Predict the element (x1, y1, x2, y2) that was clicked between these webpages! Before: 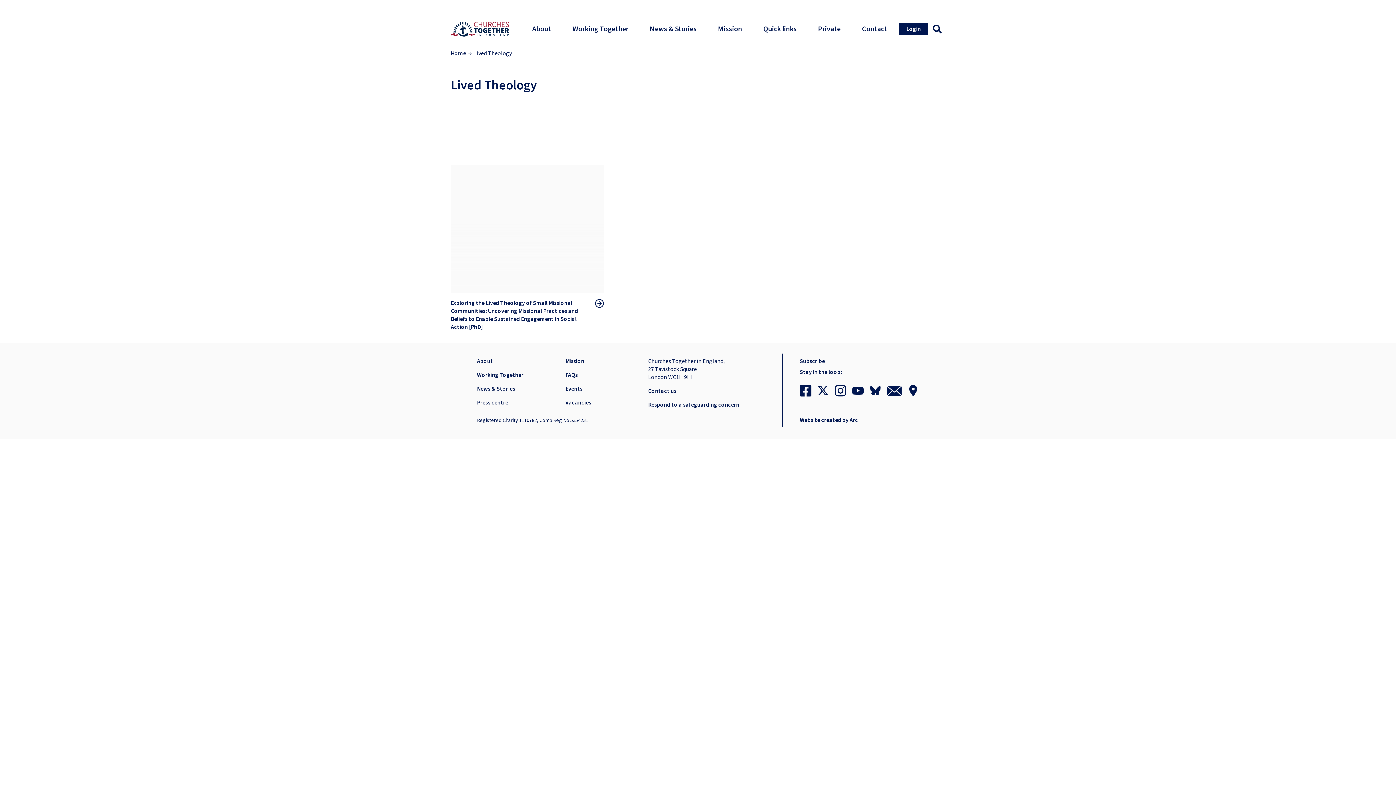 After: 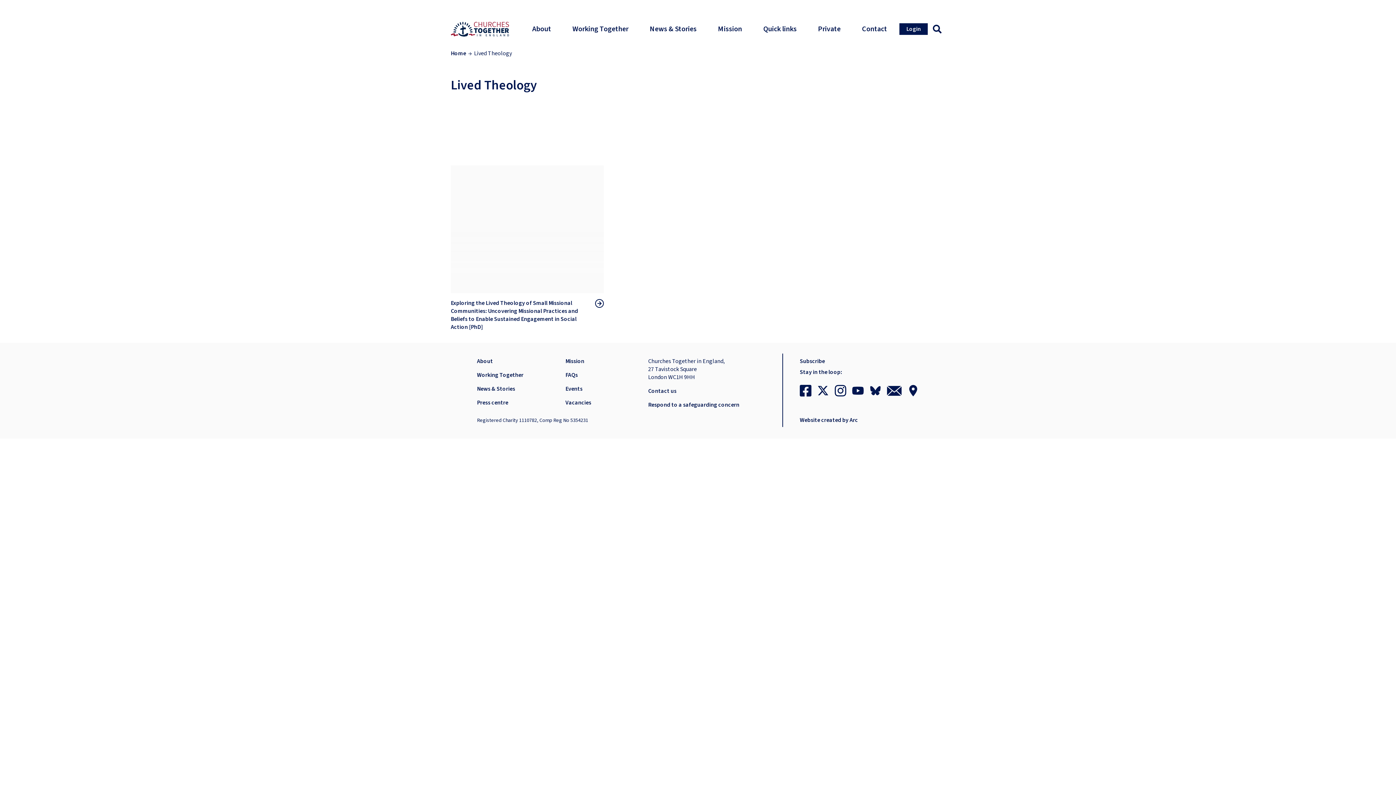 Action: bbox: (834, 385, 846, 396)